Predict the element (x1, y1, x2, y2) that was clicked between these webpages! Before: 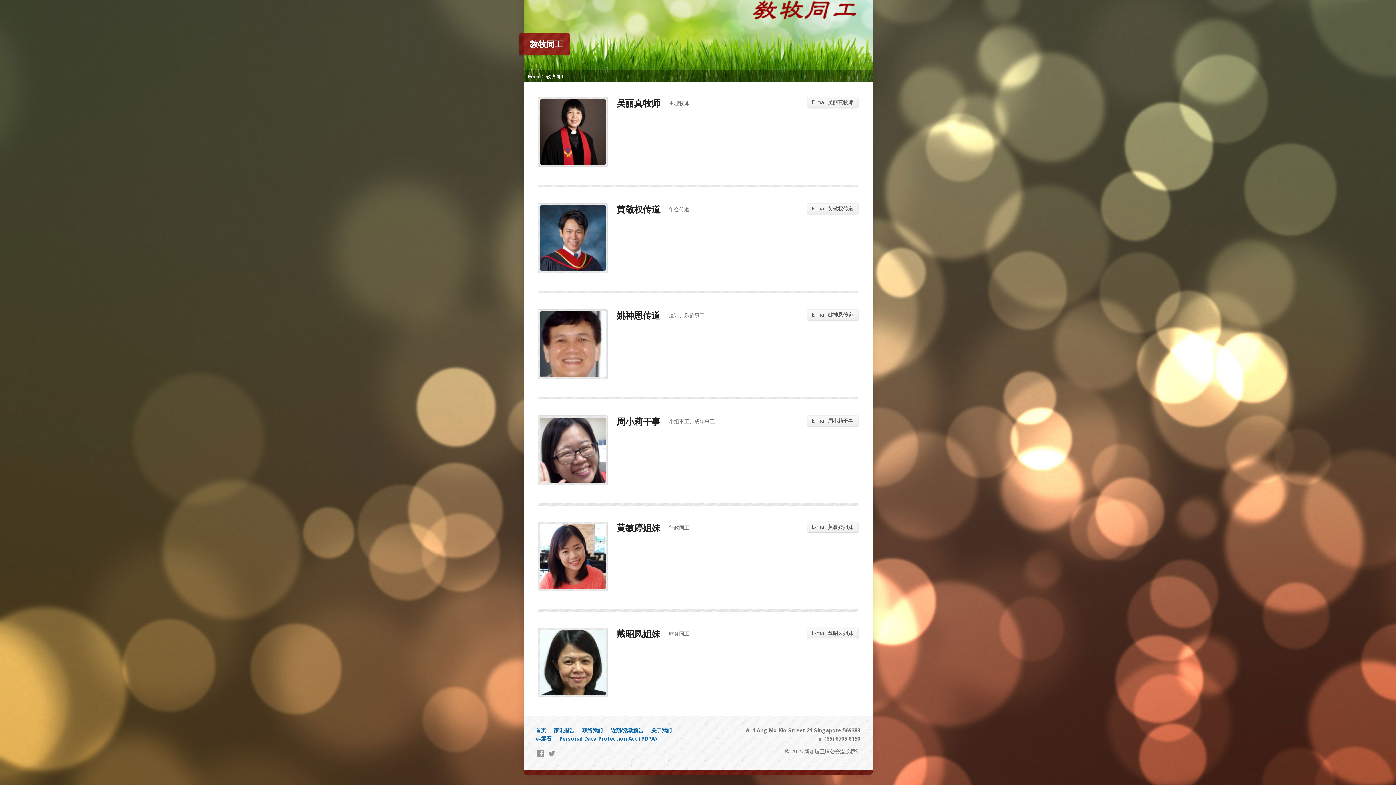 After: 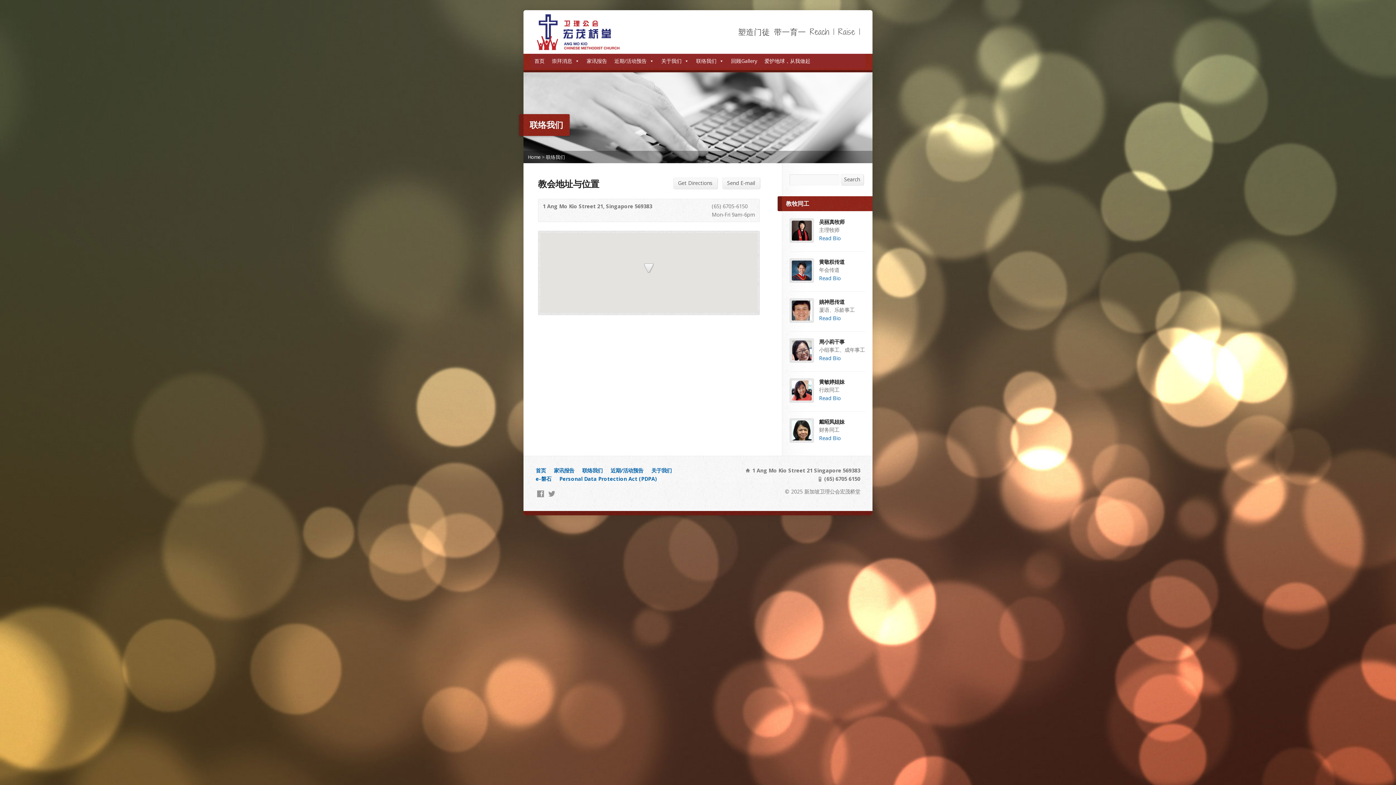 Action: label: 联络我们 bbox: (582, 727, 602, 734)